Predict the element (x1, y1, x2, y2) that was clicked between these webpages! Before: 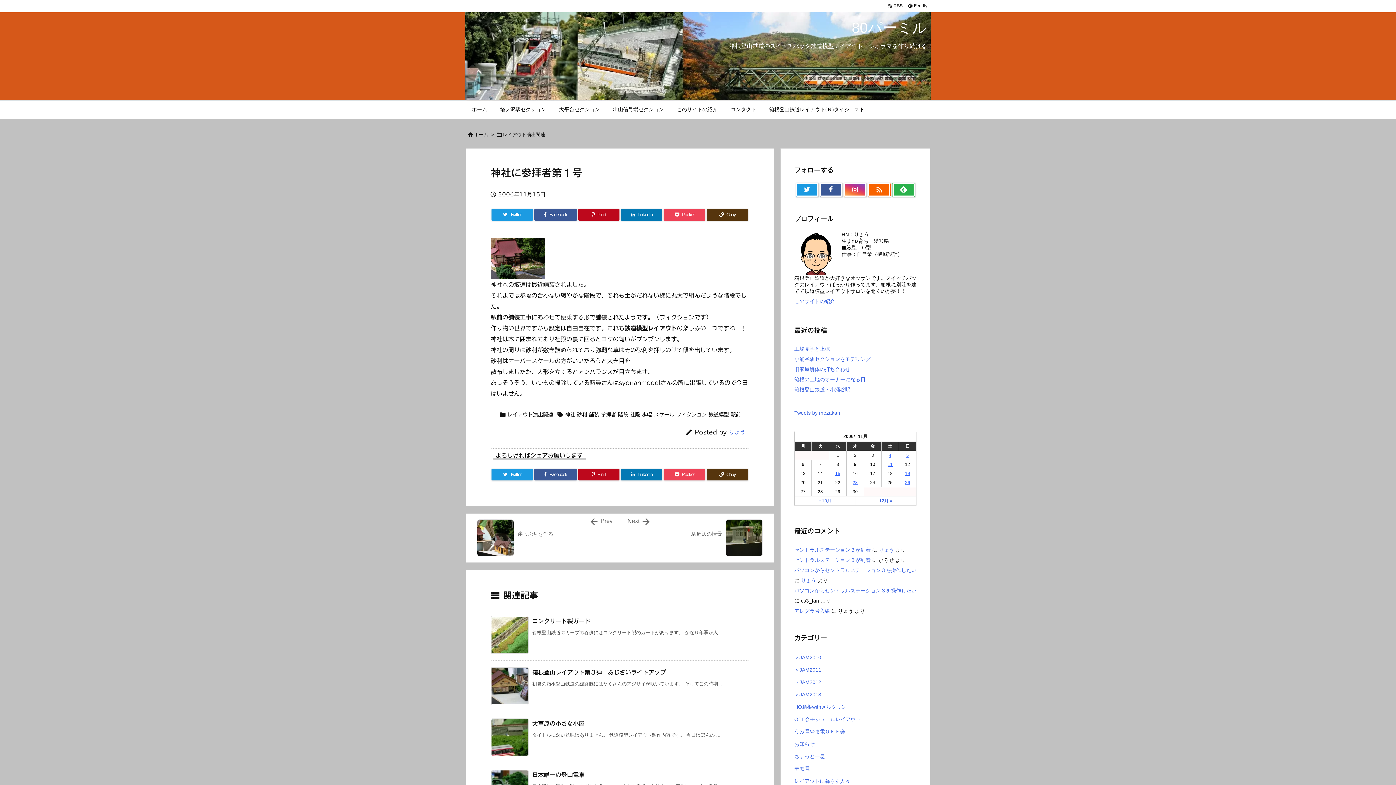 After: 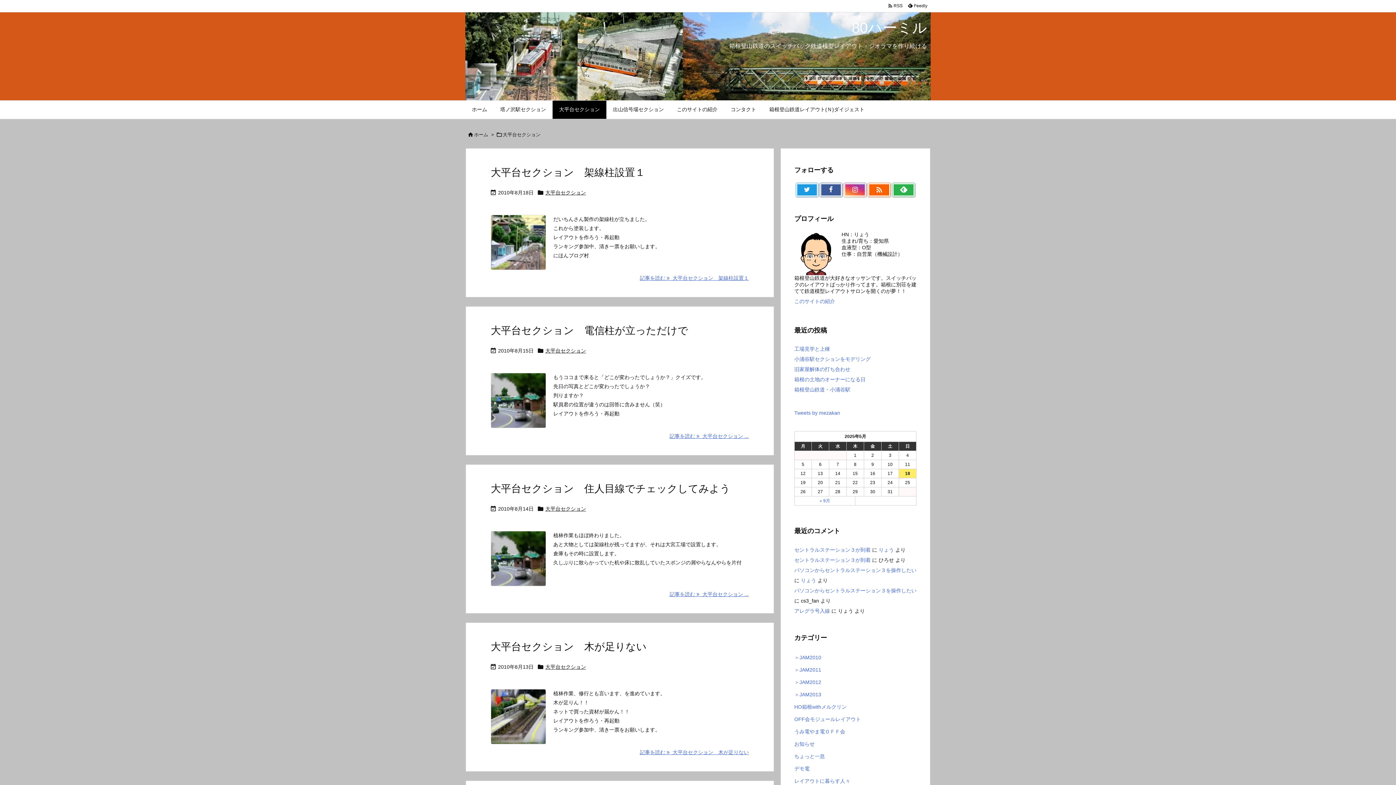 Action: label: 大平台セクション bbox: (552, 100, 606, 118)